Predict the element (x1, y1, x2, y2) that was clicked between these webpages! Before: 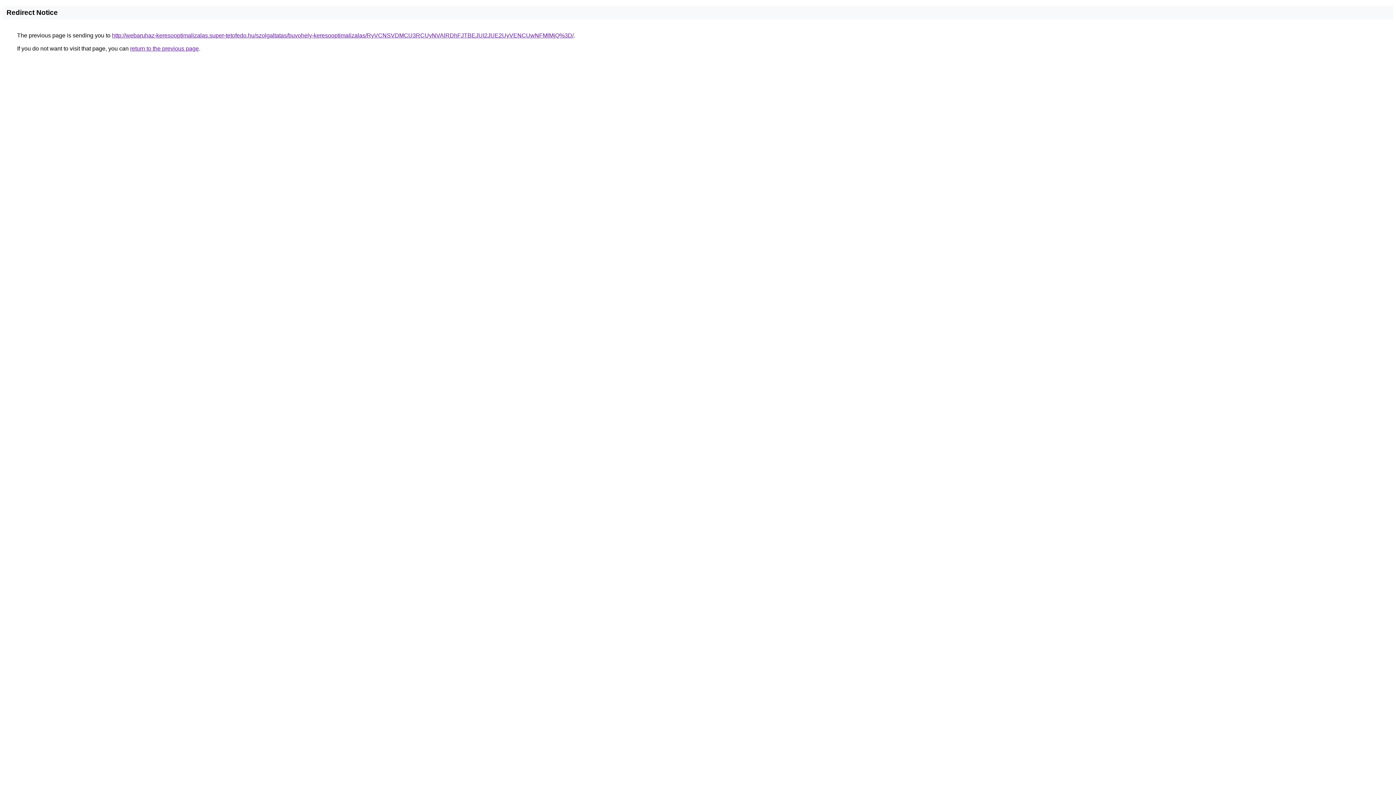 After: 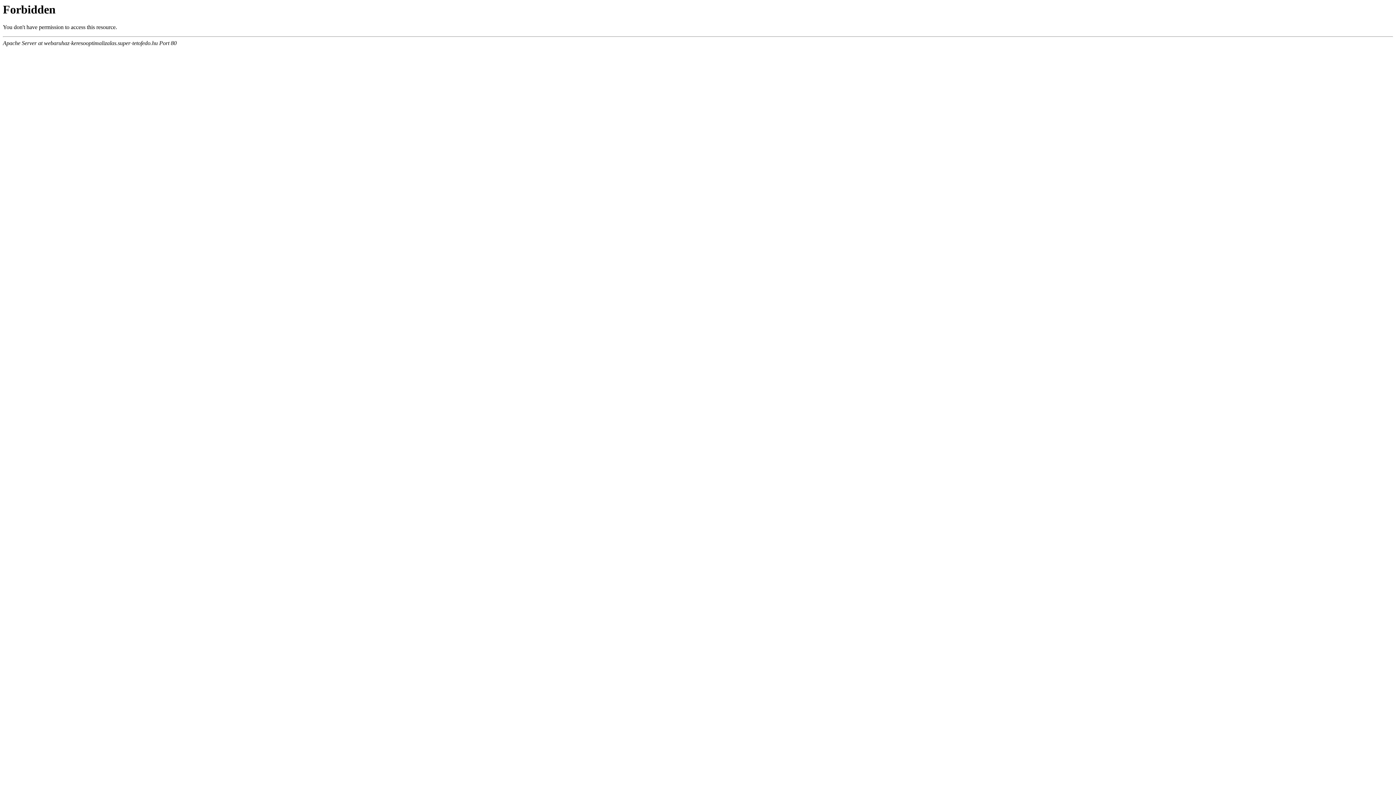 Action: bbox: (112, 32, 573, 38) label: http://webaruhaz-keresooptimalizalas.super-tetofedo.hu/szolgaltatas/buvohely-keresooptimalizalas/RyVCNSVDMCU3RCUyNVAlRDhFJTBEJUI2JUE2UyVENCUwNFMlMjQ%3D/